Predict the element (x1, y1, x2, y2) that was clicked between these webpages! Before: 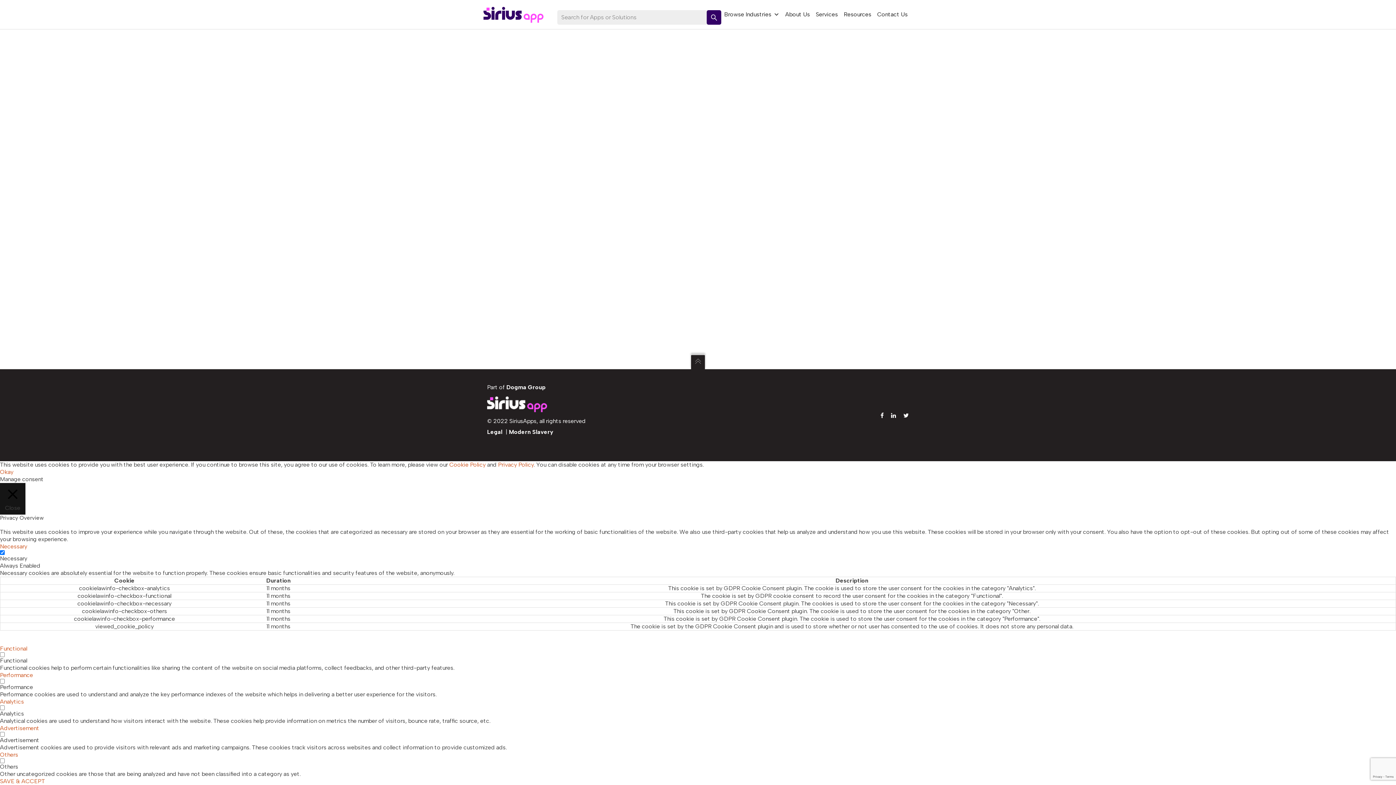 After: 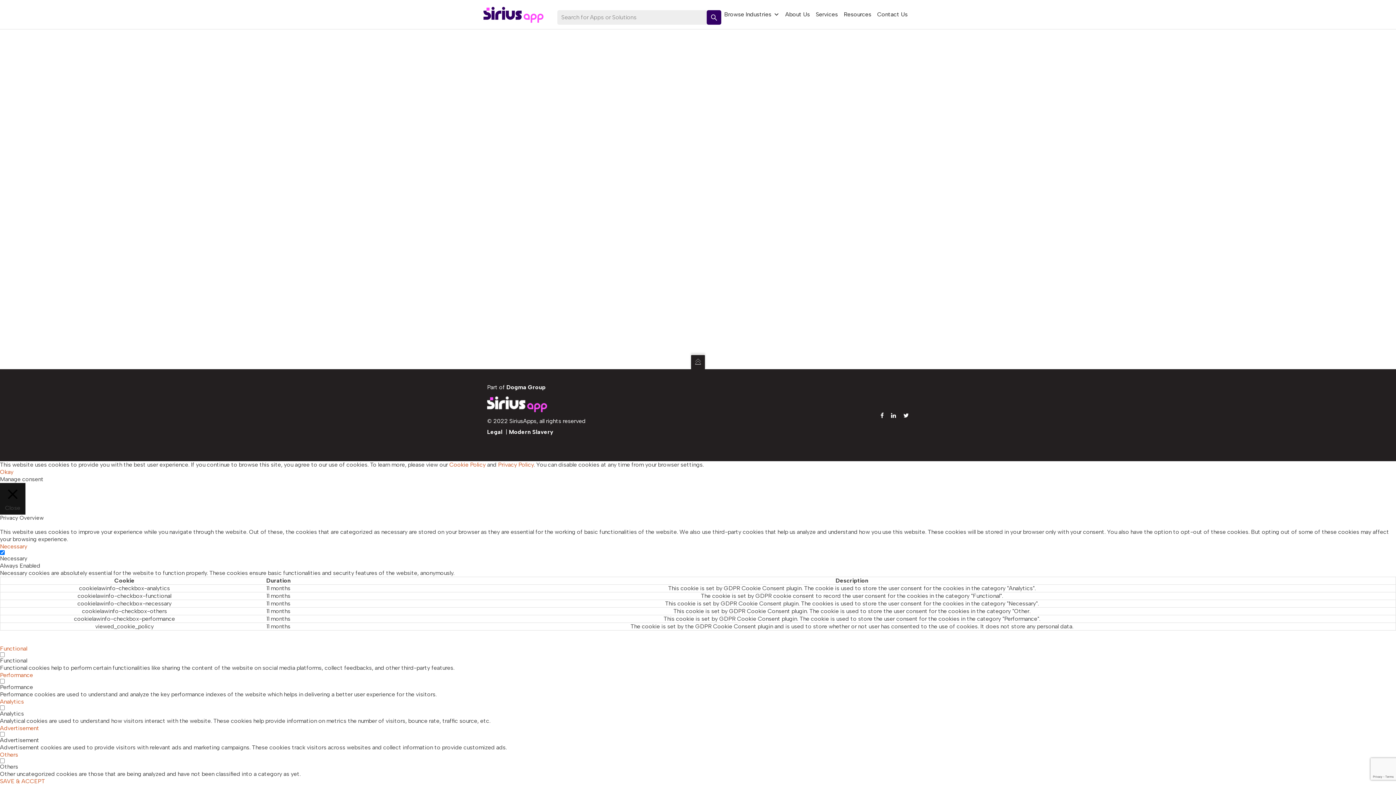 Action: bbox: (690, 354, 705, 369)